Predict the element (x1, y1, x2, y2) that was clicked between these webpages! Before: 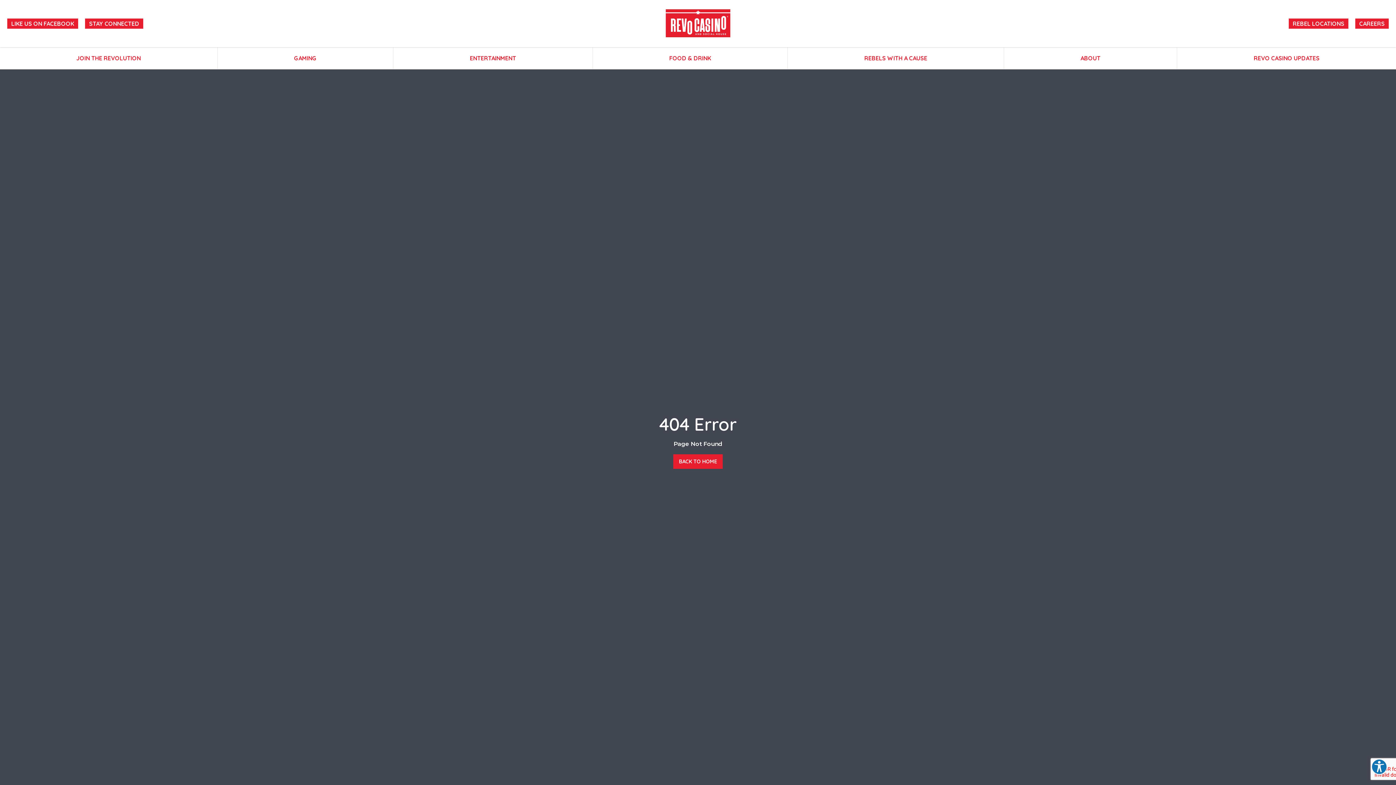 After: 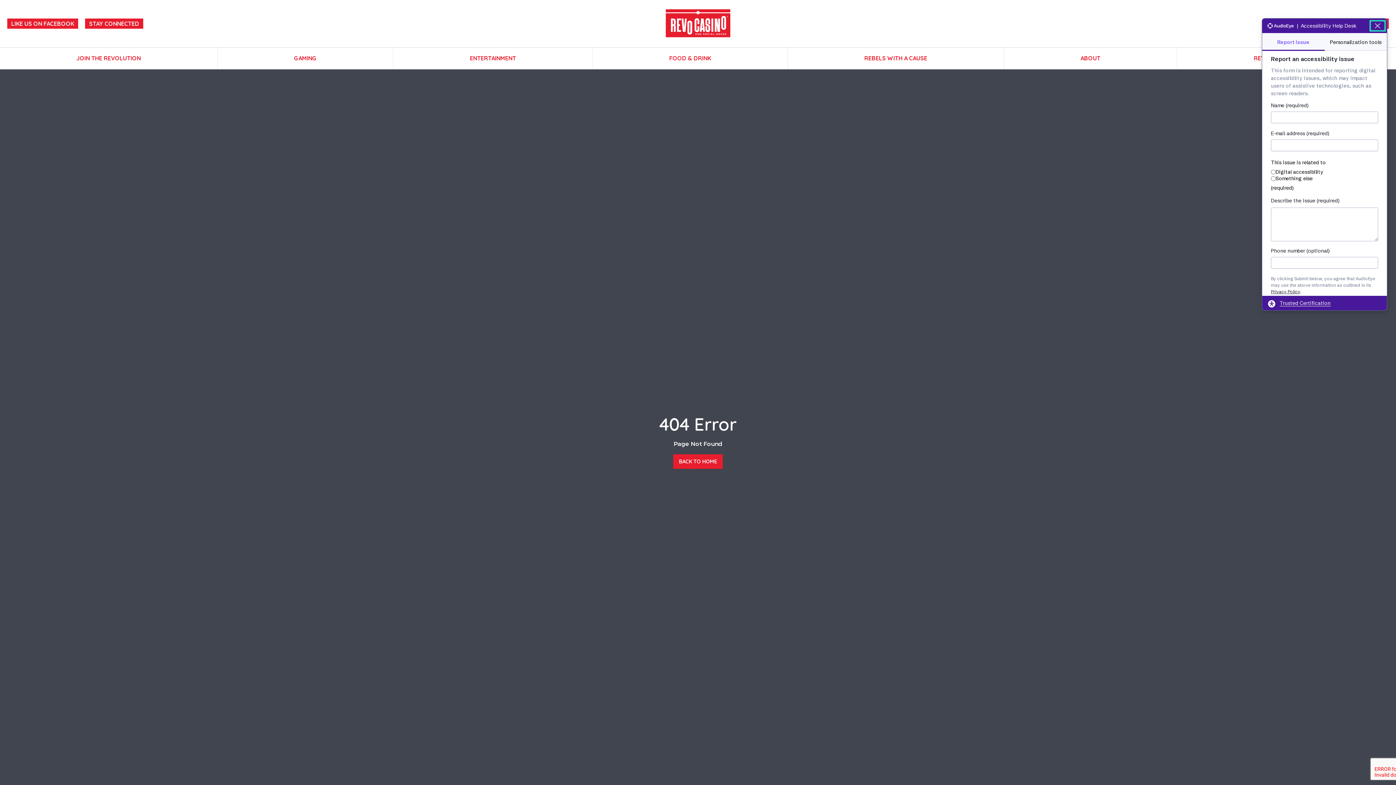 Action: label: Explore your accessibility options bbox: (1371, 759, 1387, 775)